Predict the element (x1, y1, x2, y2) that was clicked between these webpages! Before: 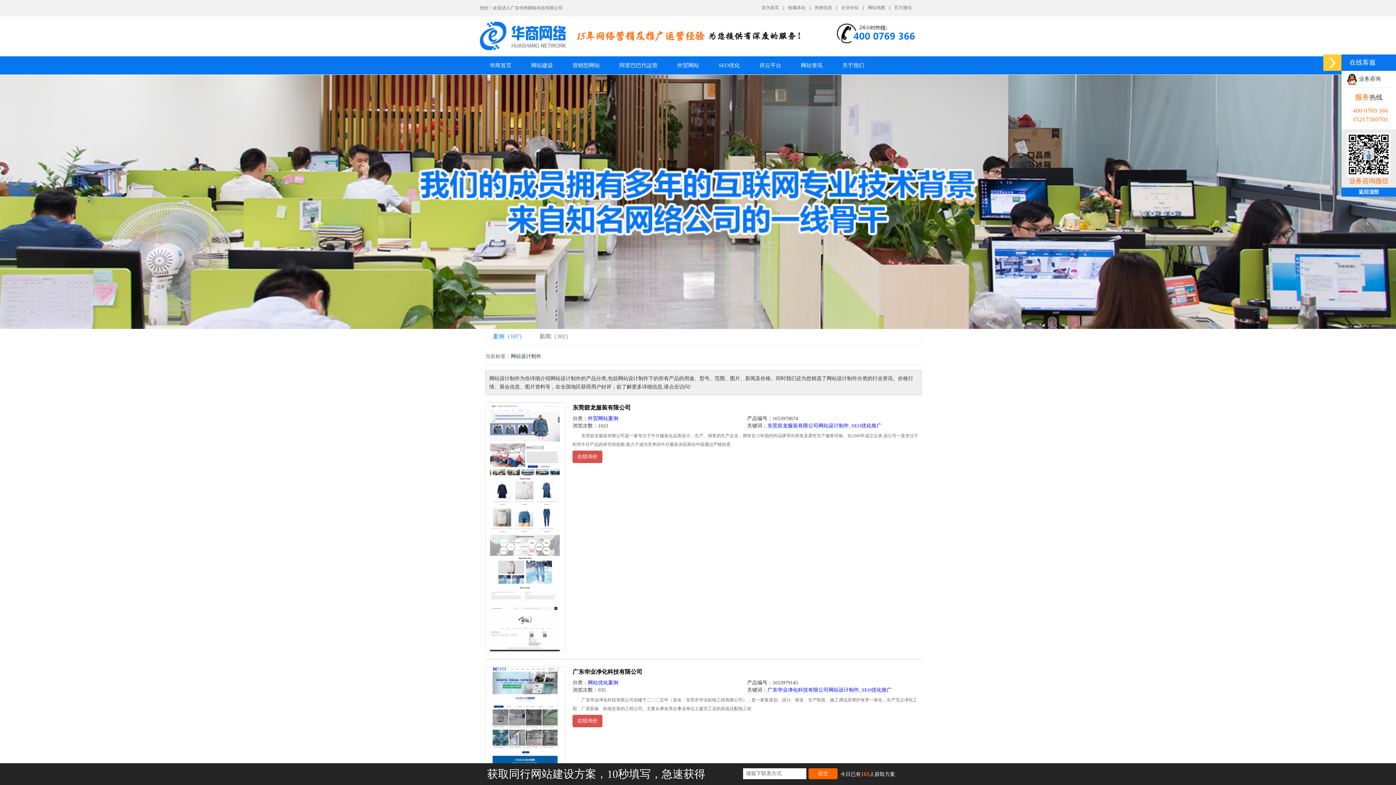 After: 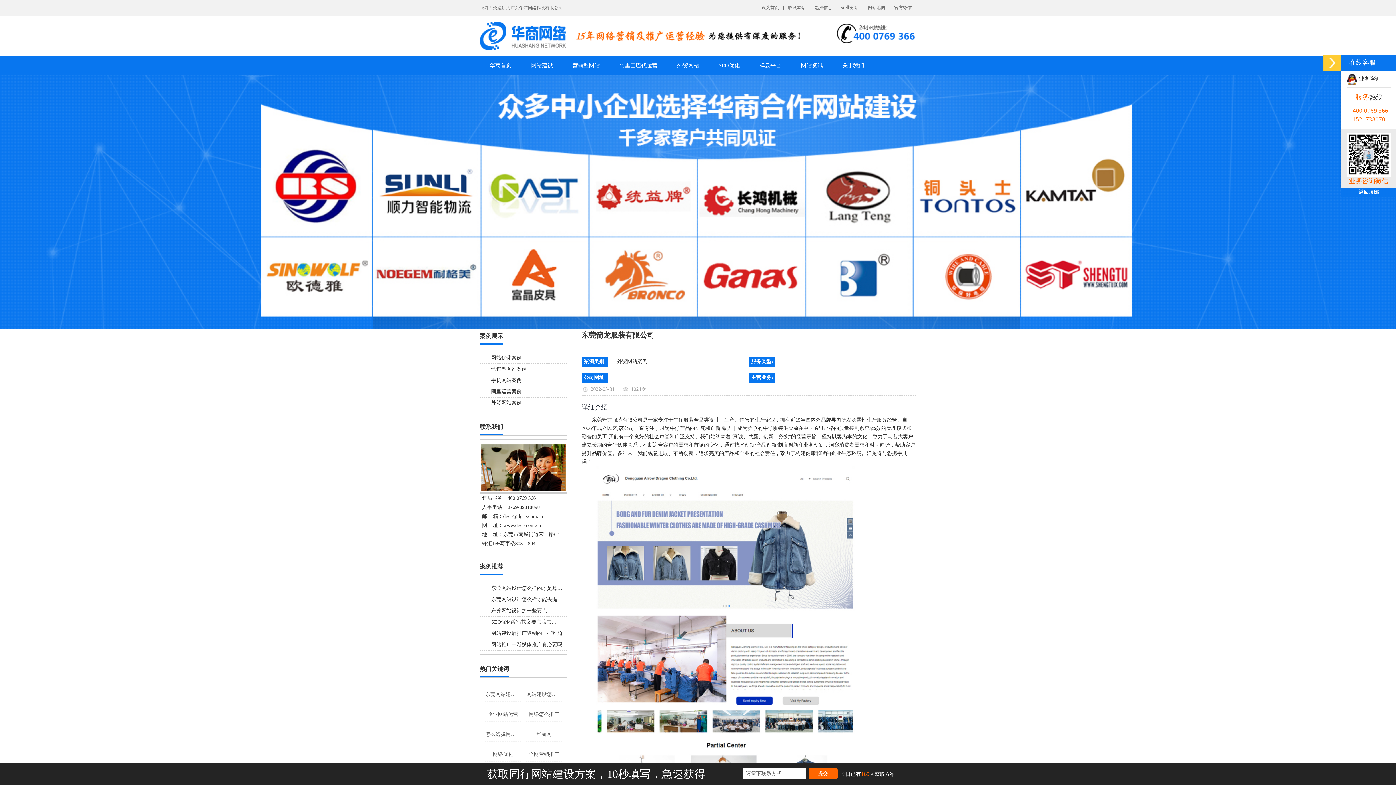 Action: bbox: (485, 402, 565, 651)